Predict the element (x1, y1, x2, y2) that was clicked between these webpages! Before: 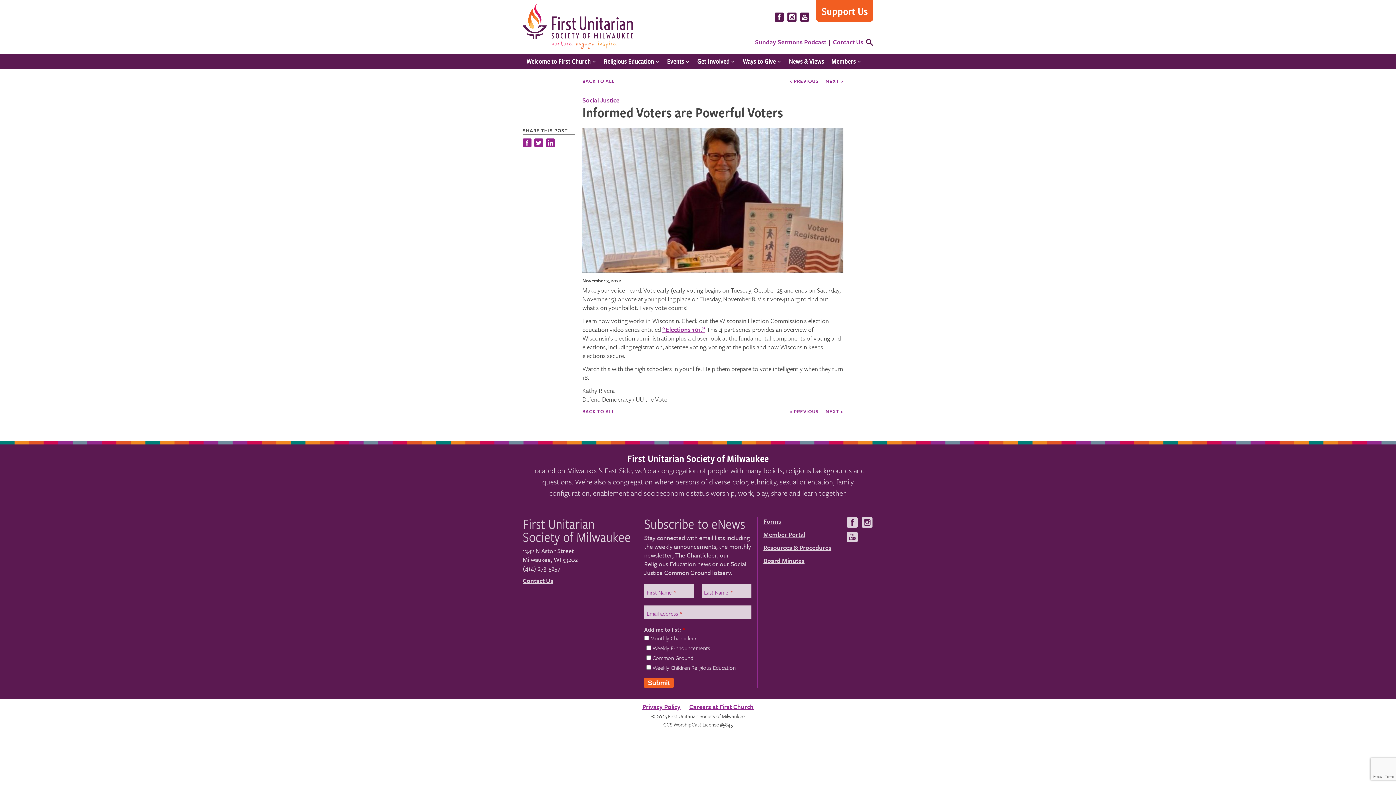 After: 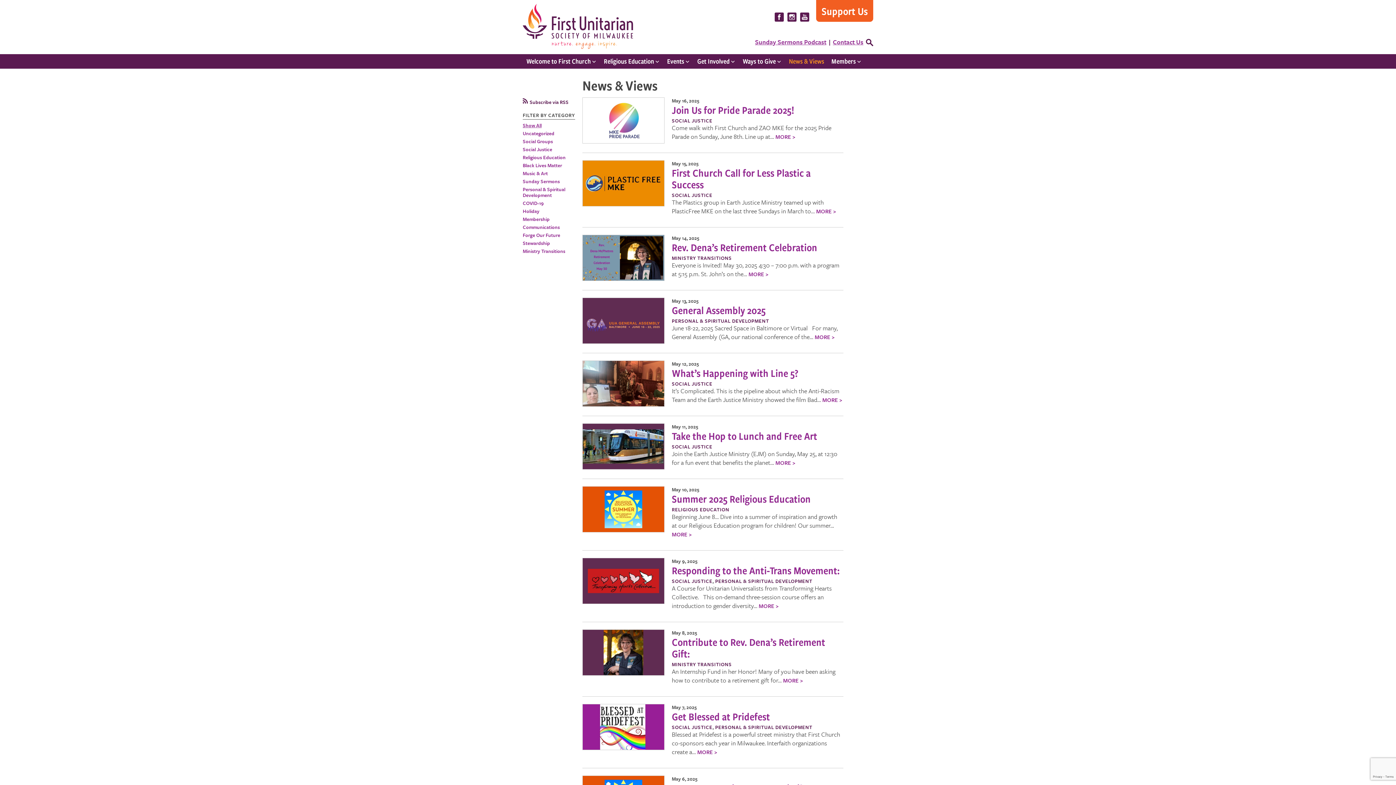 Action: bbox: (582, 408, 614, 415) label: BACK TO ALL